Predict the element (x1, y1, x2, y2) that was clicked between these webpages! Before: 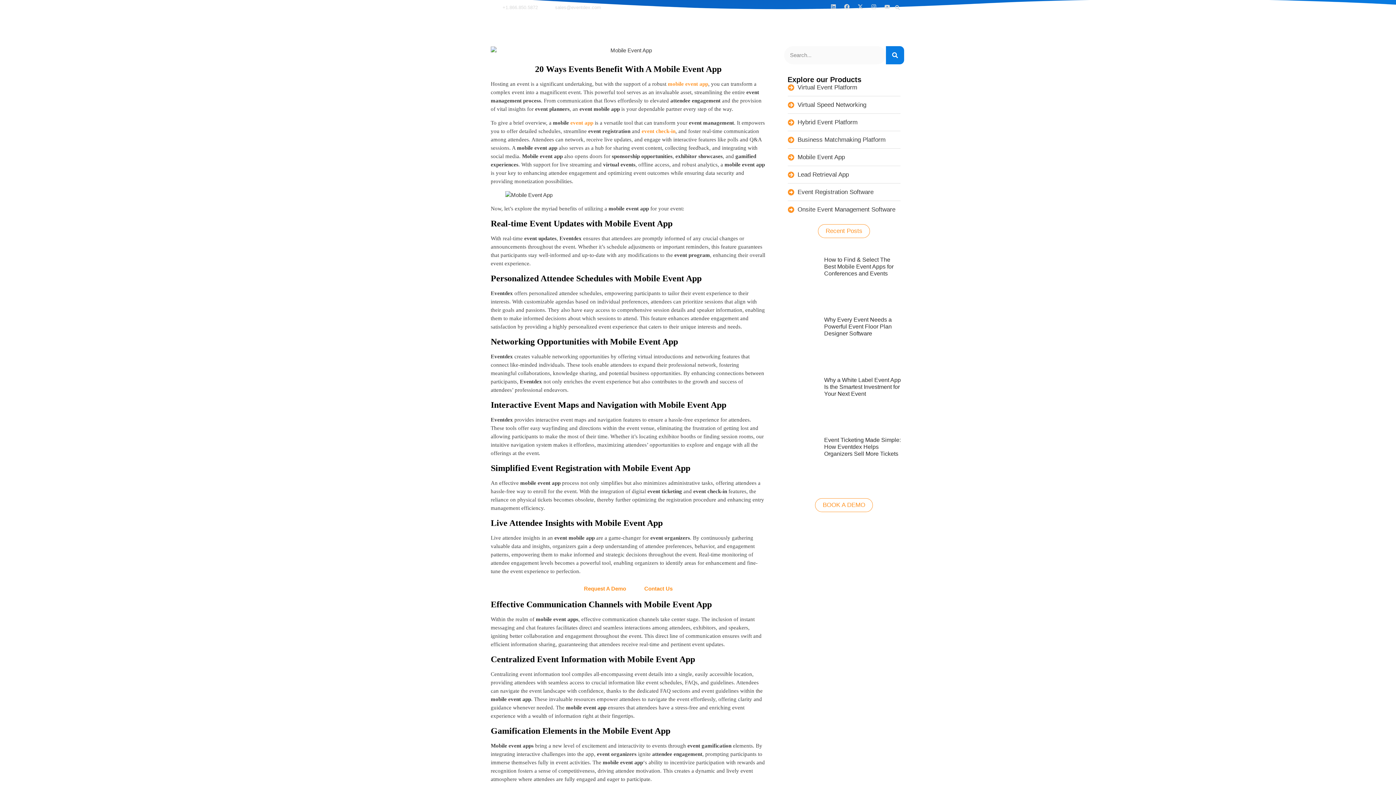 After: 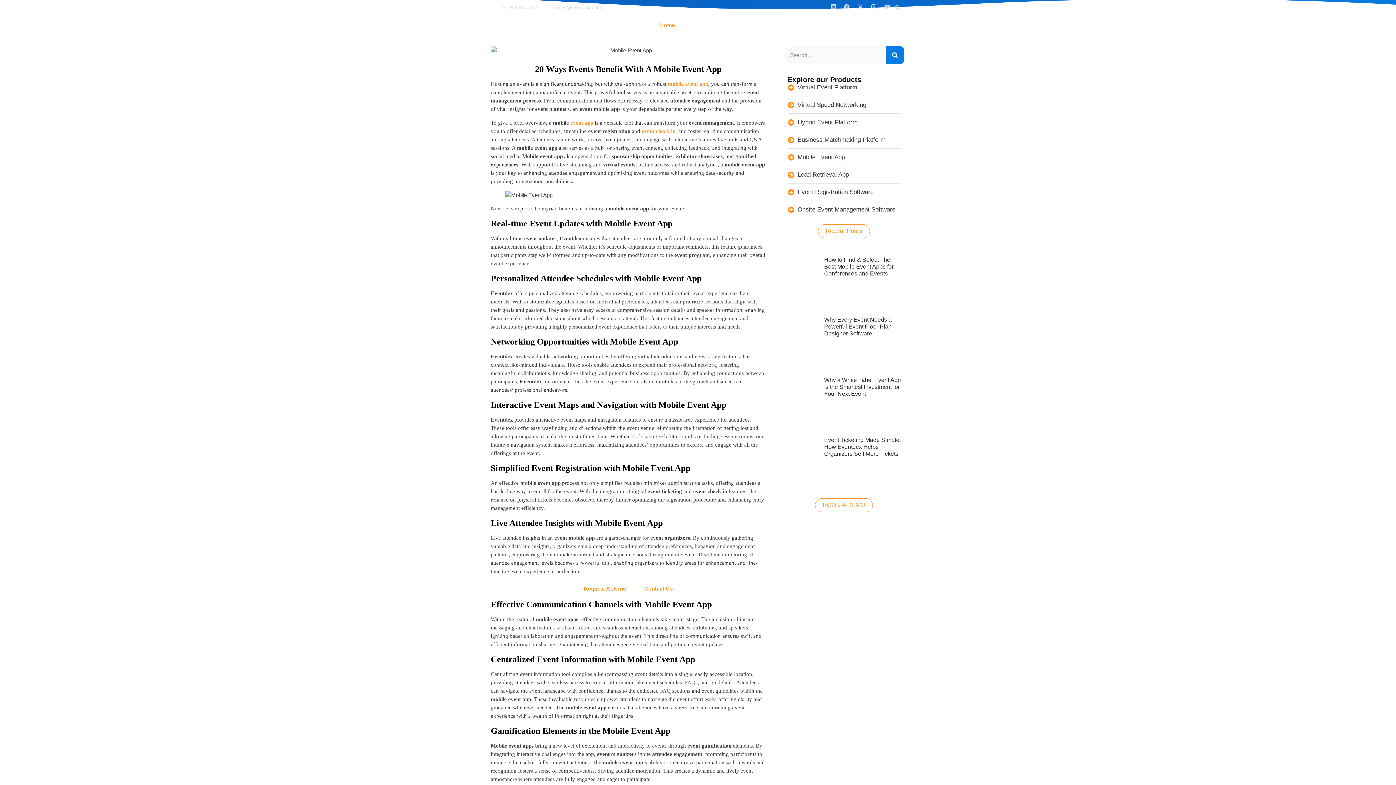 Action: label: Home bbox: (659, 21, 675, 28)